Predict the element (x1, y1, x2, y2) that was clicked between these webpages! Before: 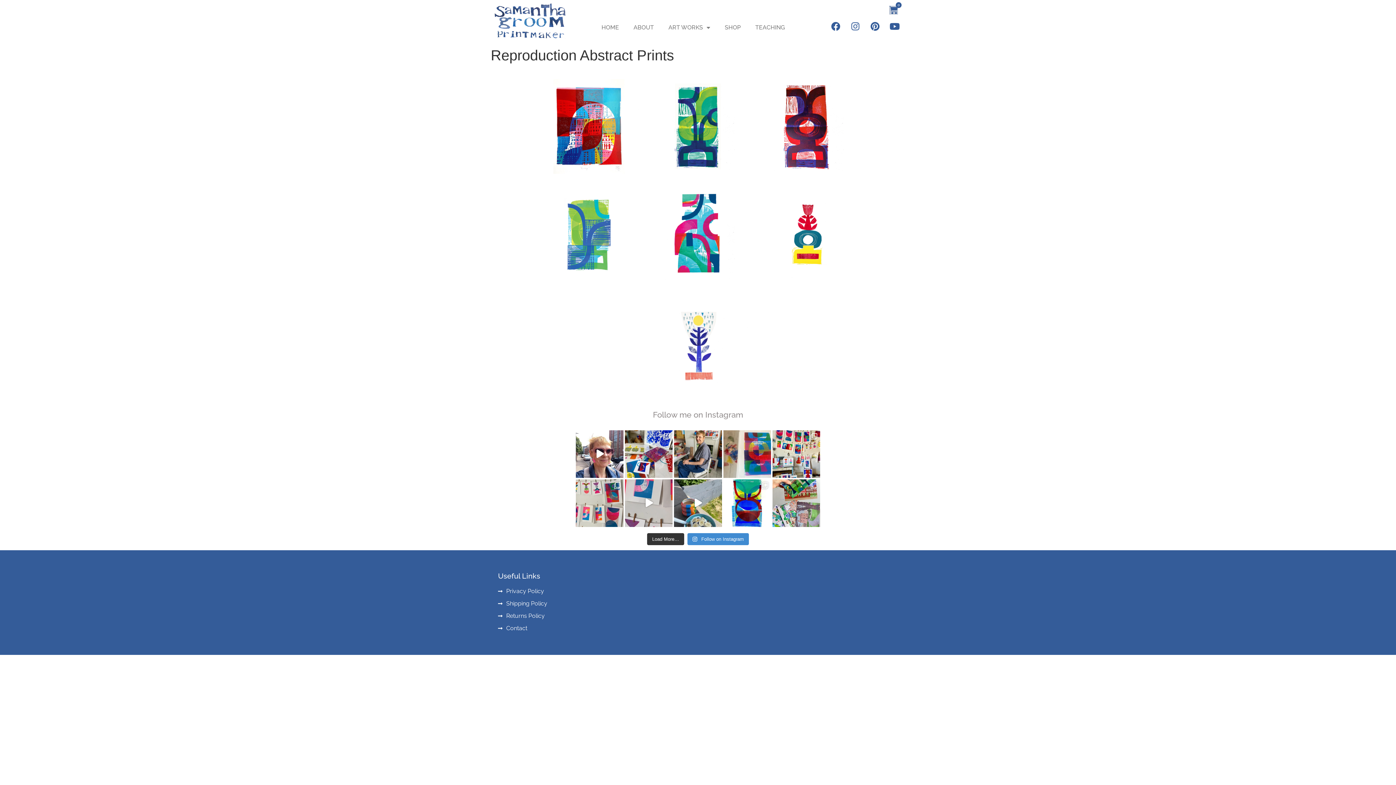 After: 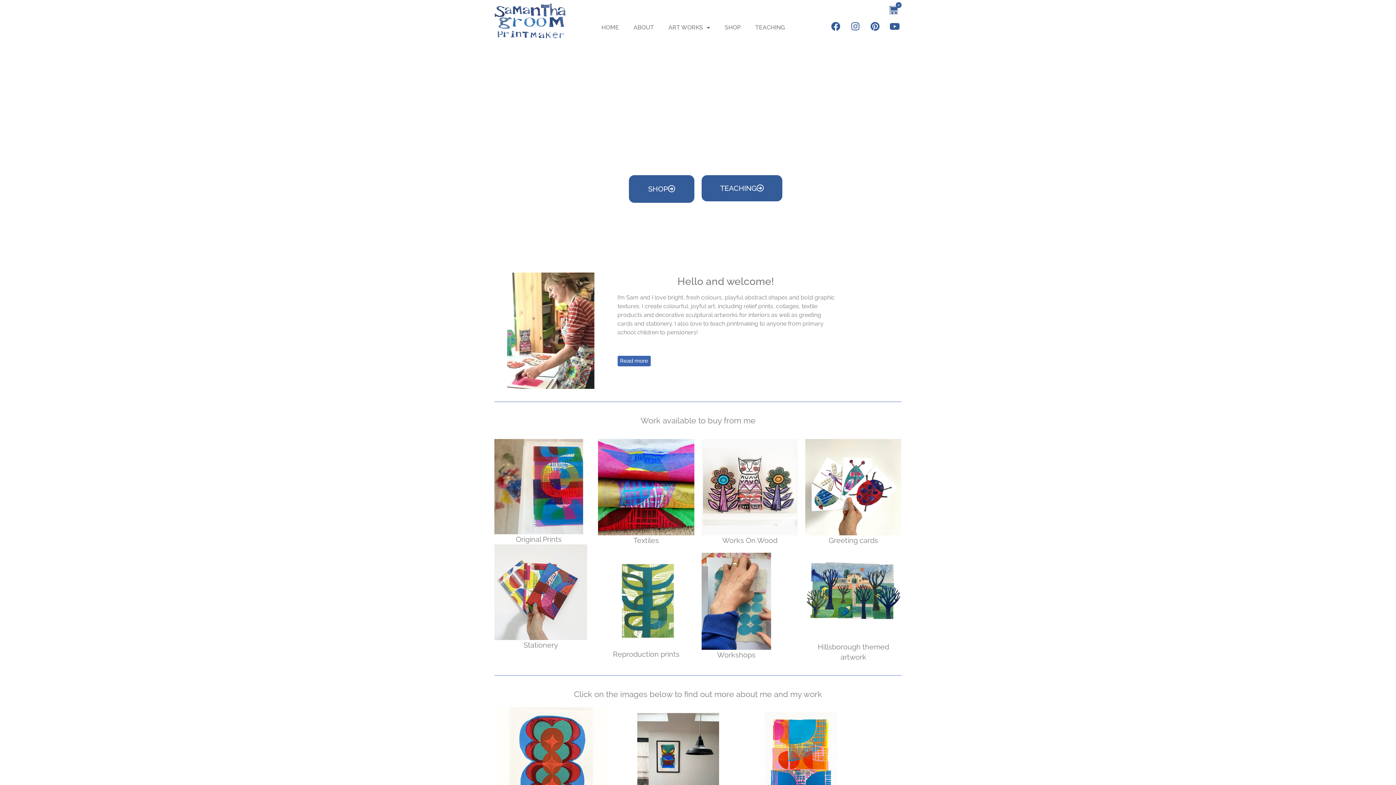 Action: label: HOME bbox: (594, 19, 626, 35)